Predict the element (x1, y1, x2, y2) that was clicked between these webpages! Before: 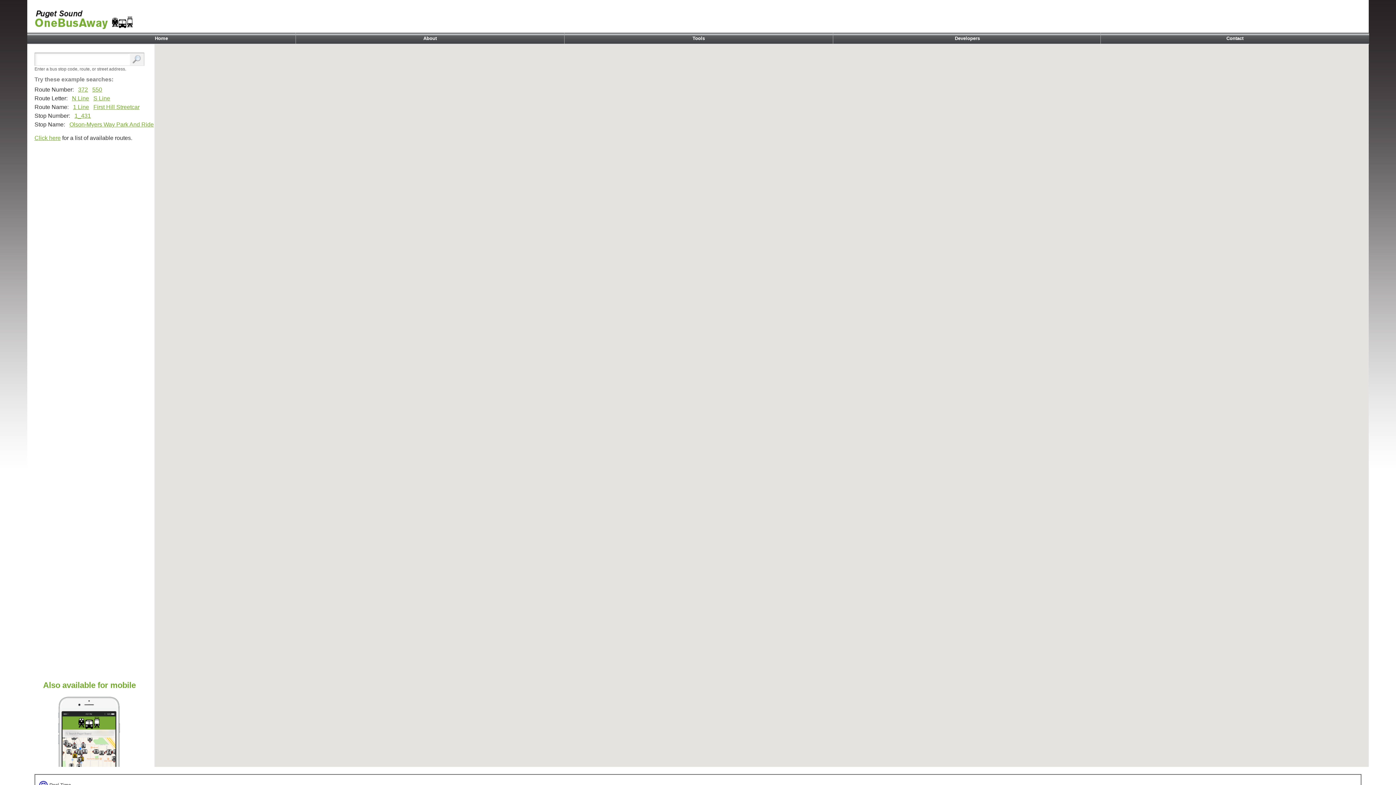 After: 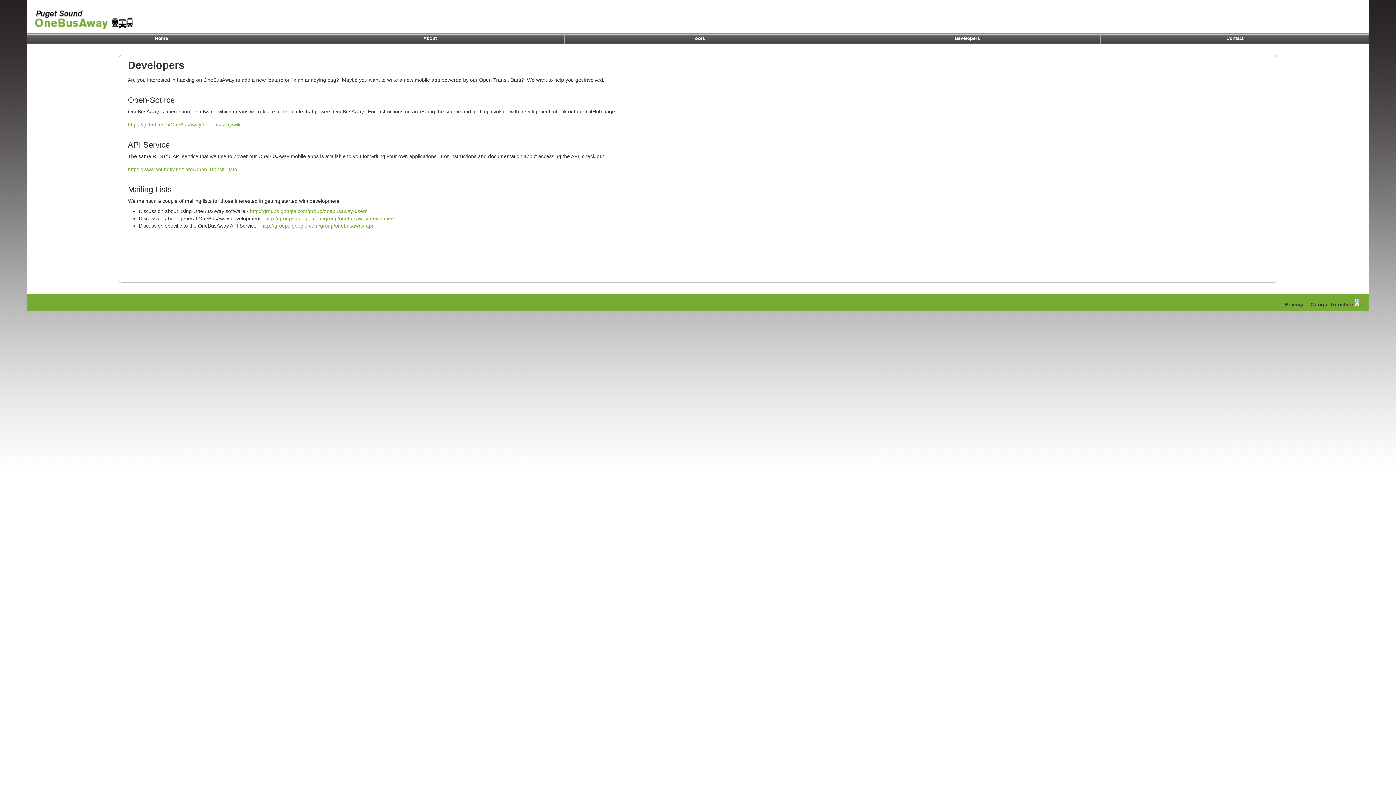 Action: label: Developers bbox: (833, 32, 1101, 44)